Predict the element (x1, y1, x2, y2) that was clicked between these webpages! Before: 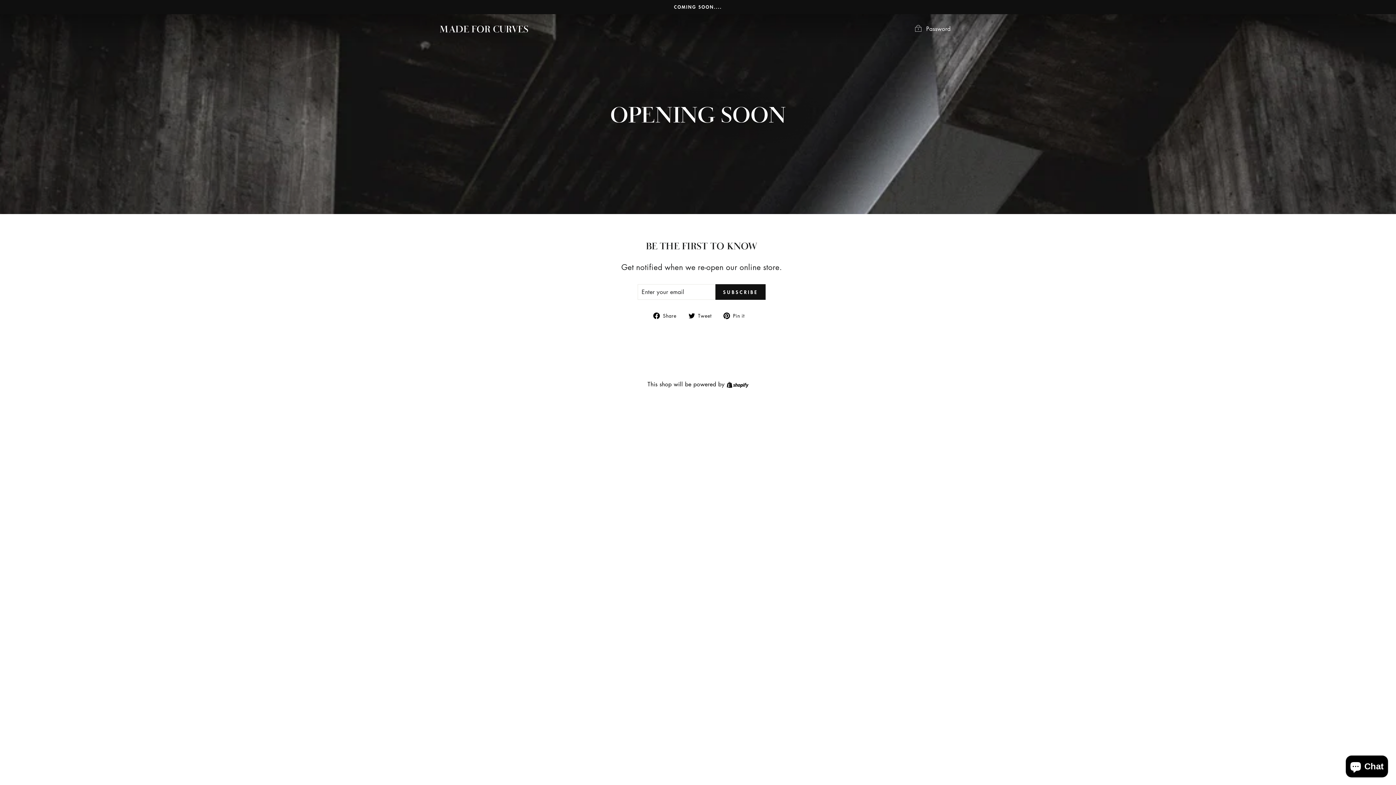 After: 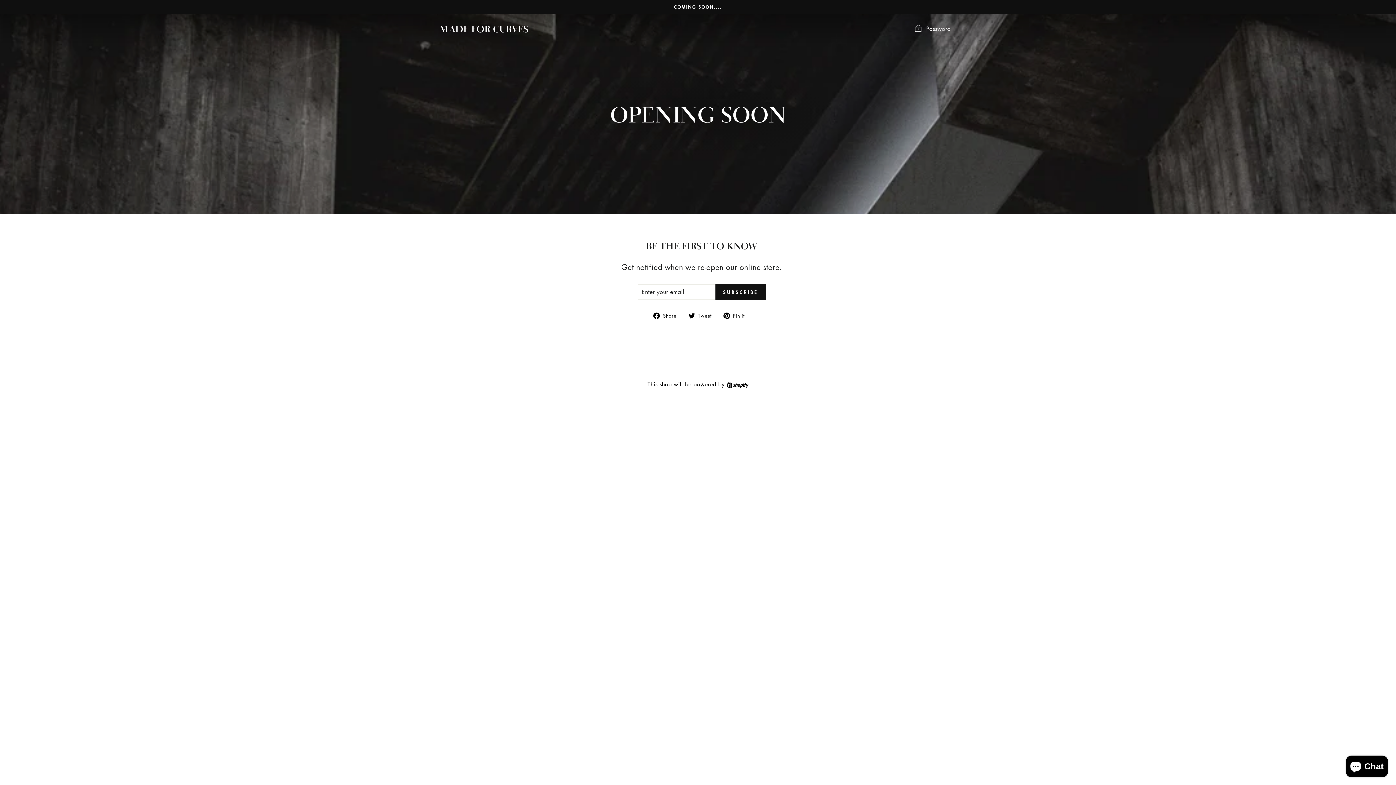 Action: bbox: (688, 310, 717, 320) label:  Tweet
Tweet on Twitter